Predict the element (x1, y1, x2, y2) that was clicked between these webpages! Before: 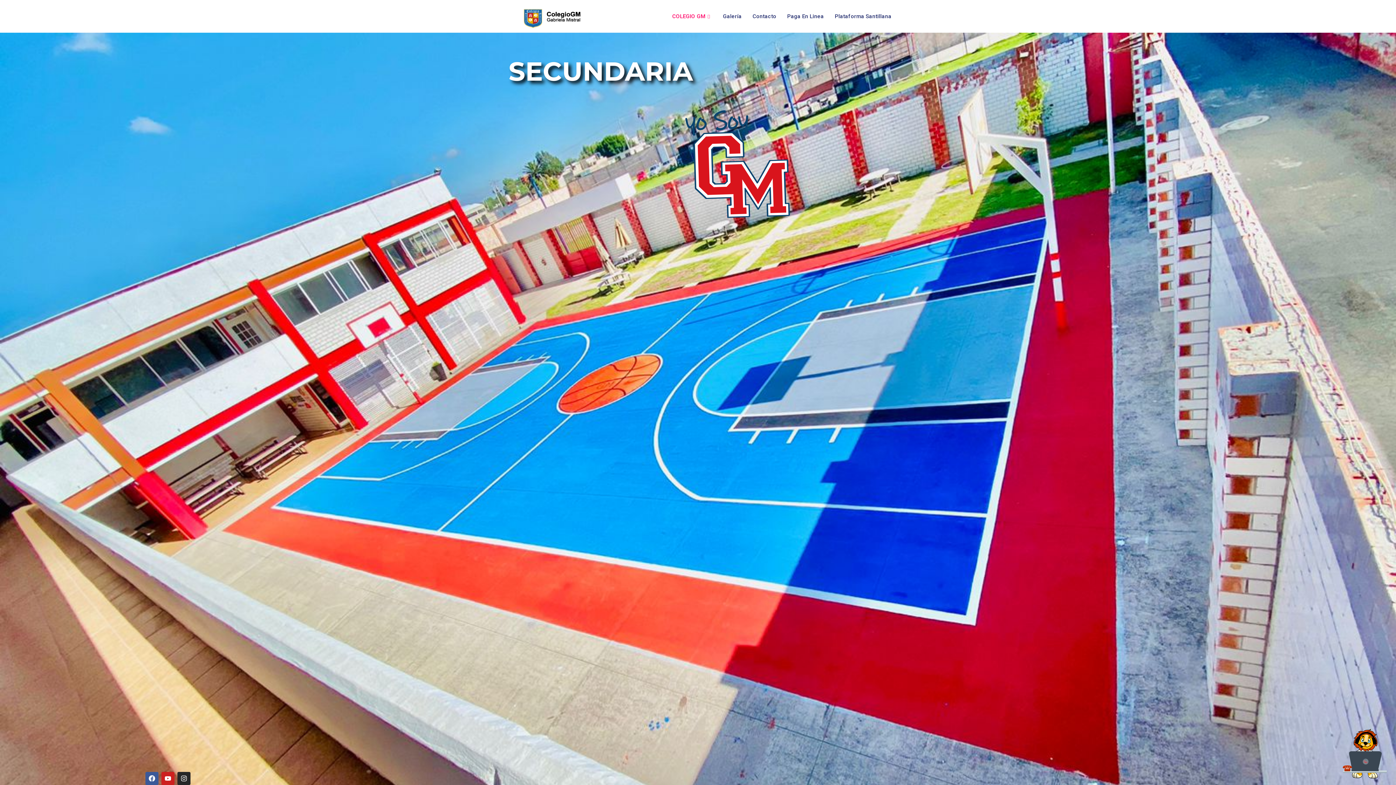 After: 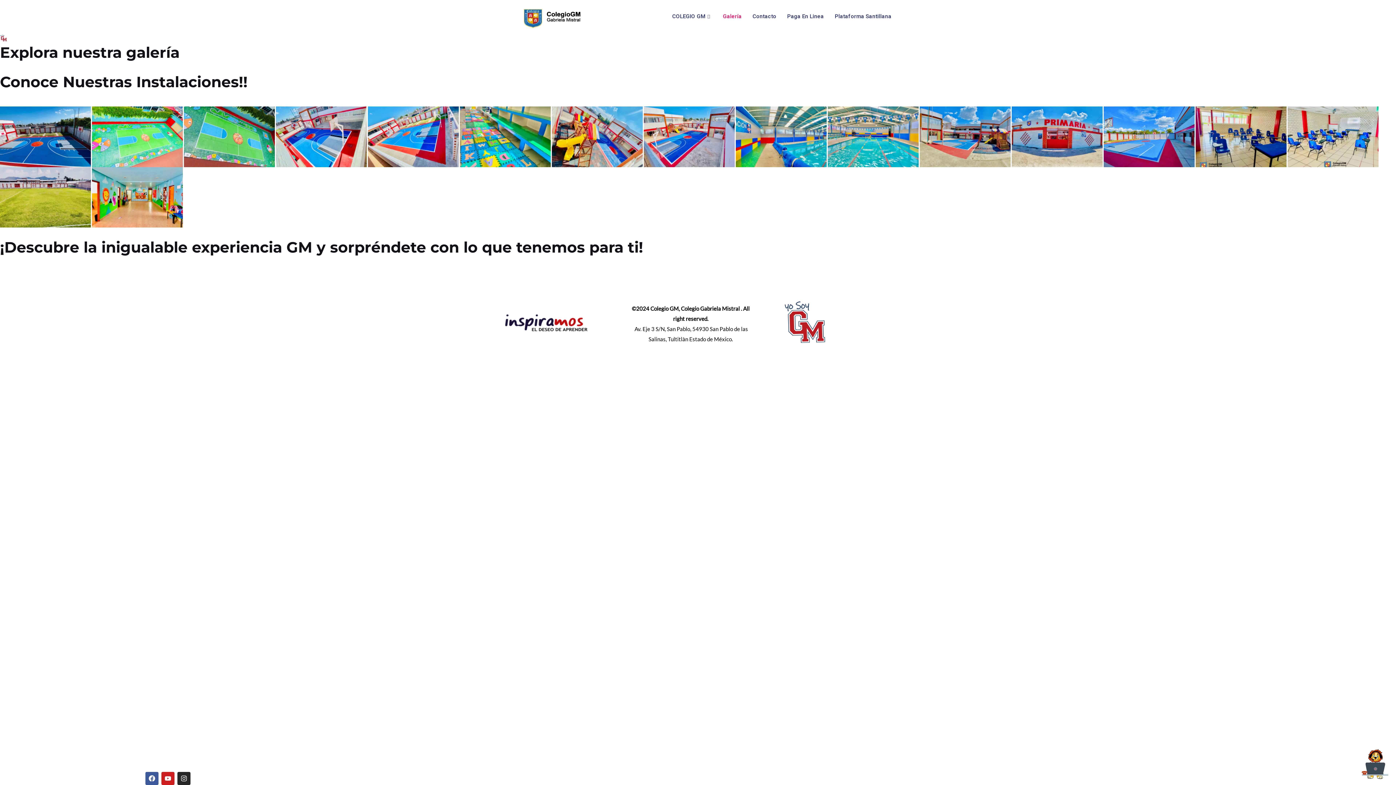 Action: bbox: (717, 3, 747, 29) label: Galería